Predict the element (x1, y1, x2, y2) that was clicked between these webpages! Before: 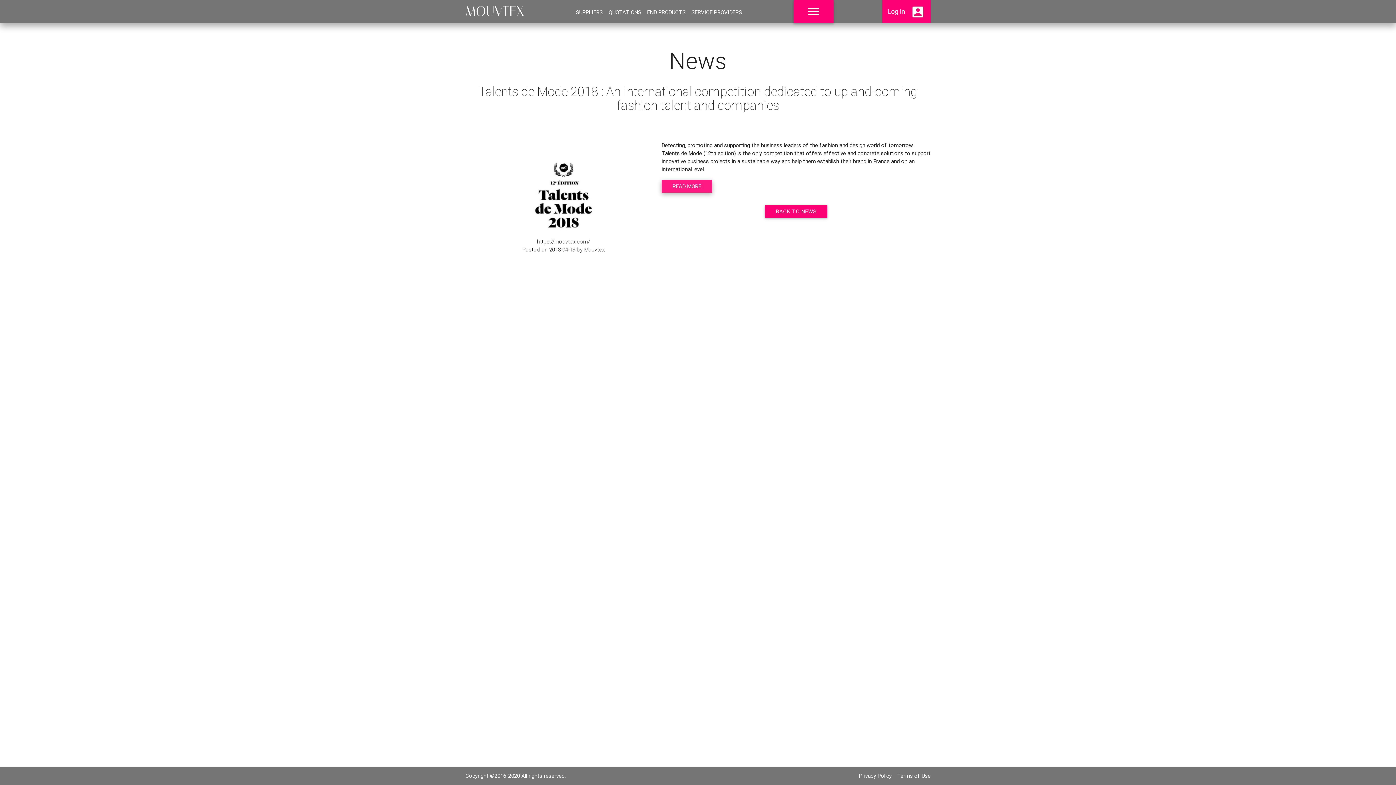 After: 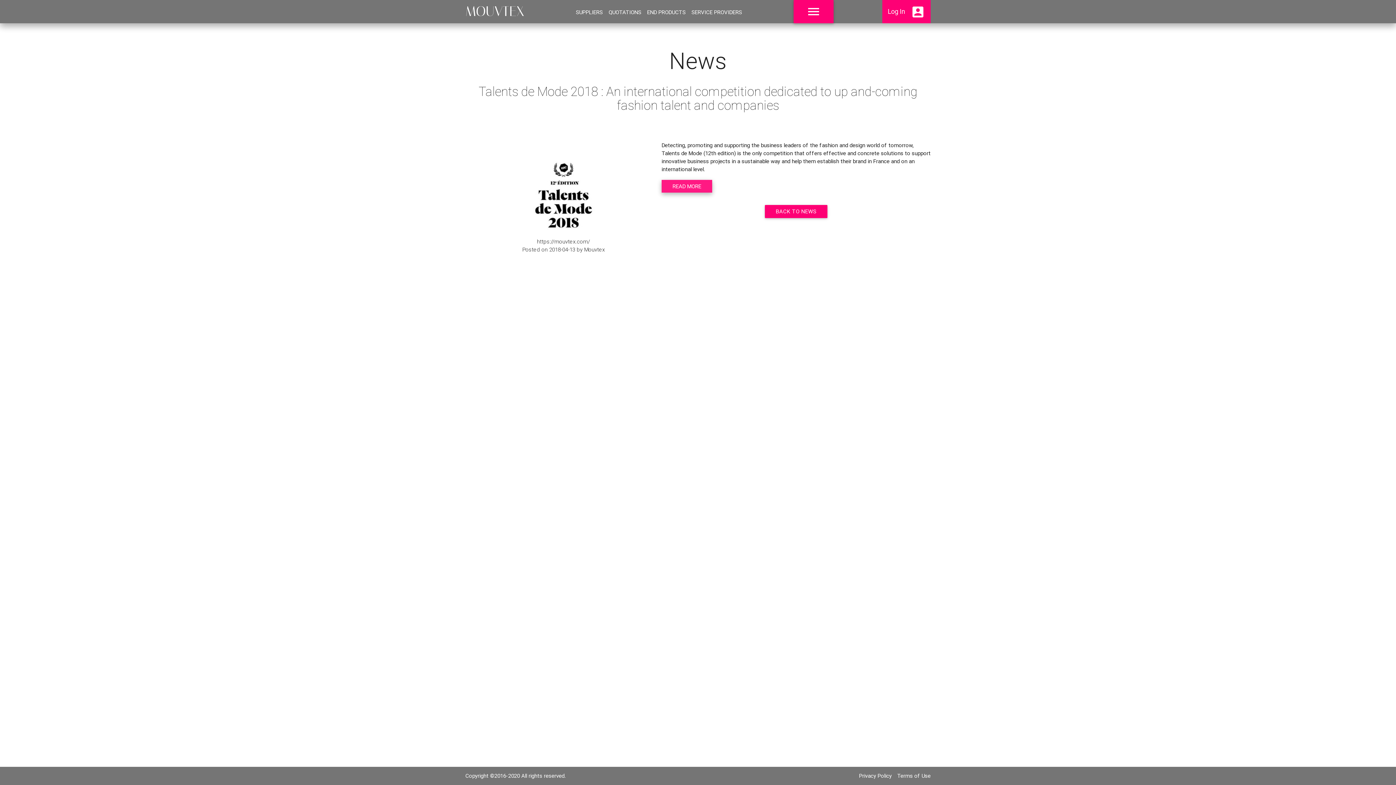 Action: bbox: (661, 180, 712, 192) label: READ MORE